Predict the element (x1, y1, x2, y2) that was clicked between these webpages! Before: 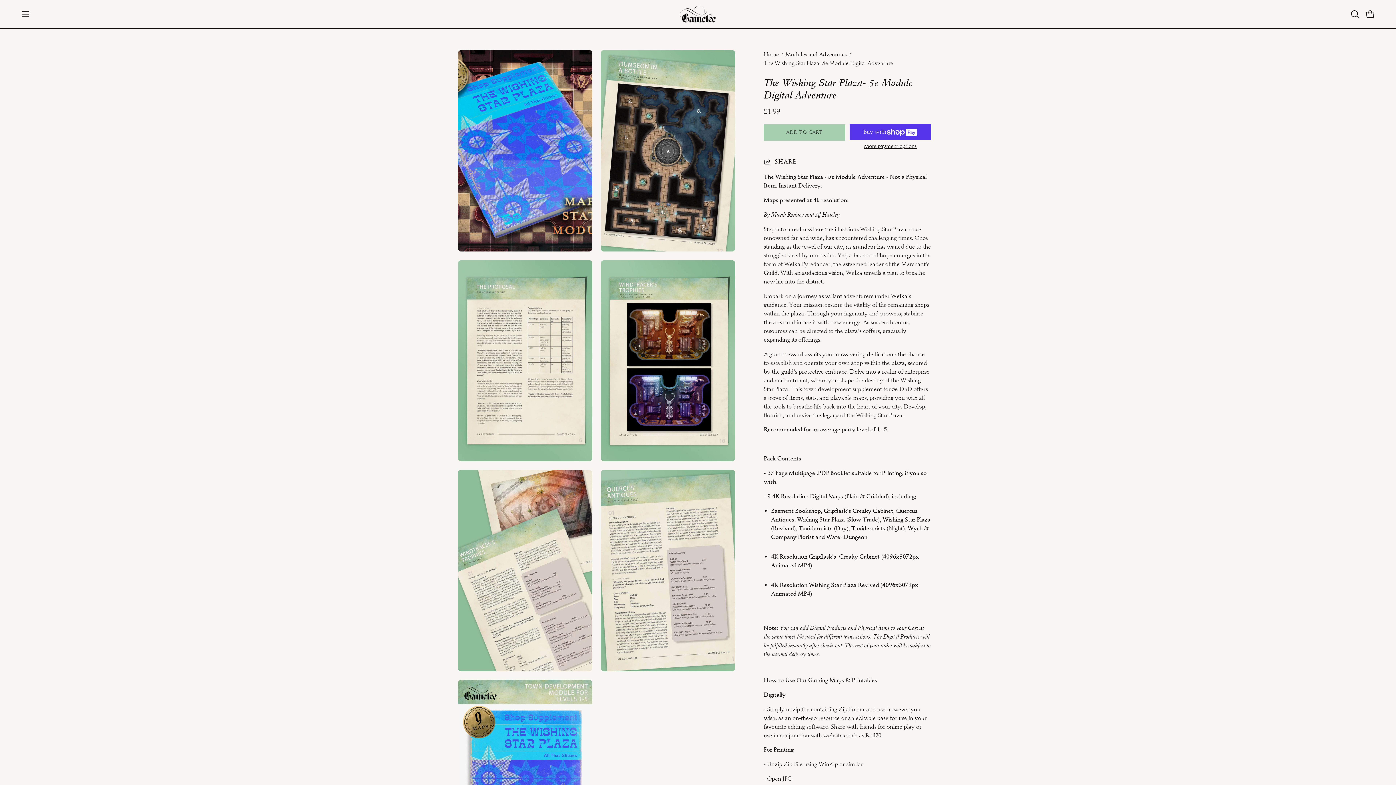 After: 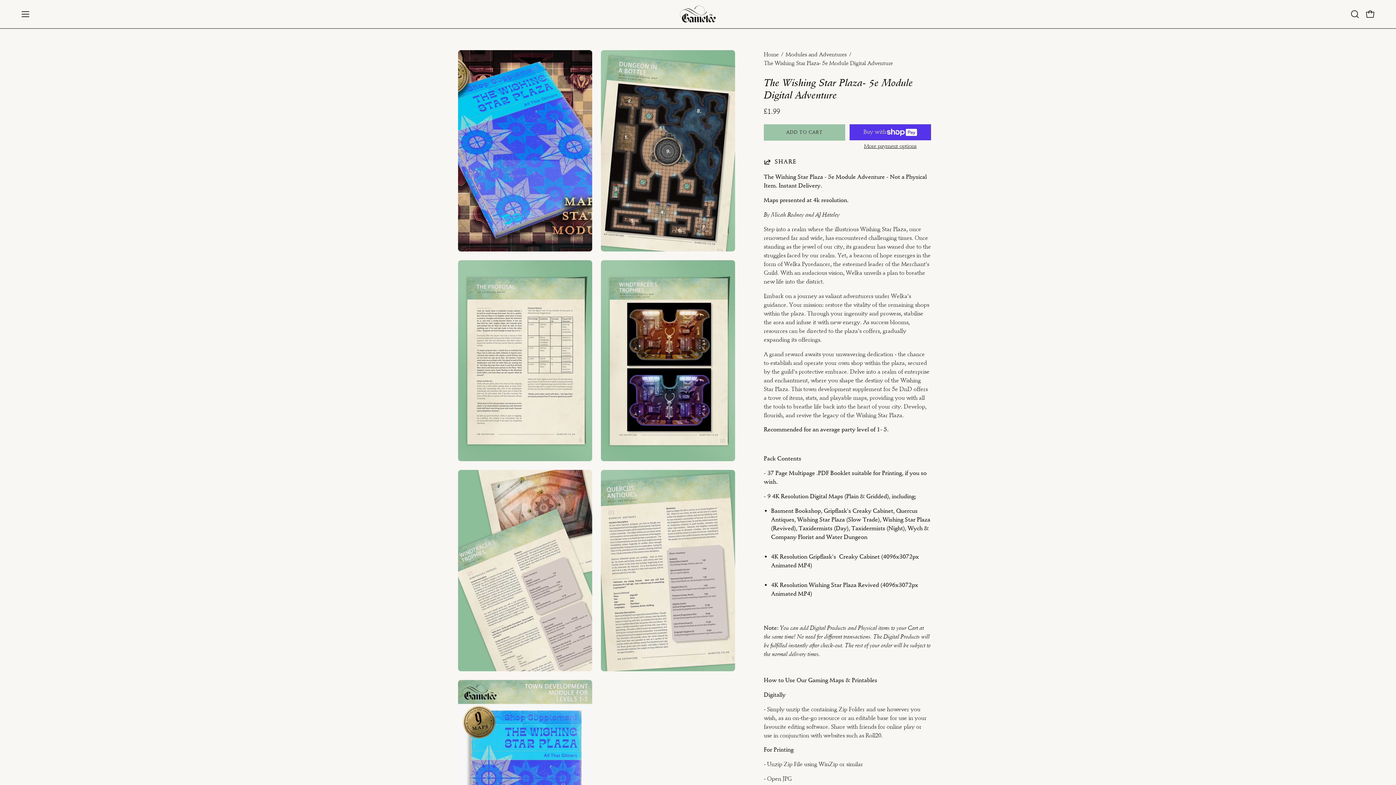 Action: bbox: (764, 124, 845, 140) label: ADD TO CART